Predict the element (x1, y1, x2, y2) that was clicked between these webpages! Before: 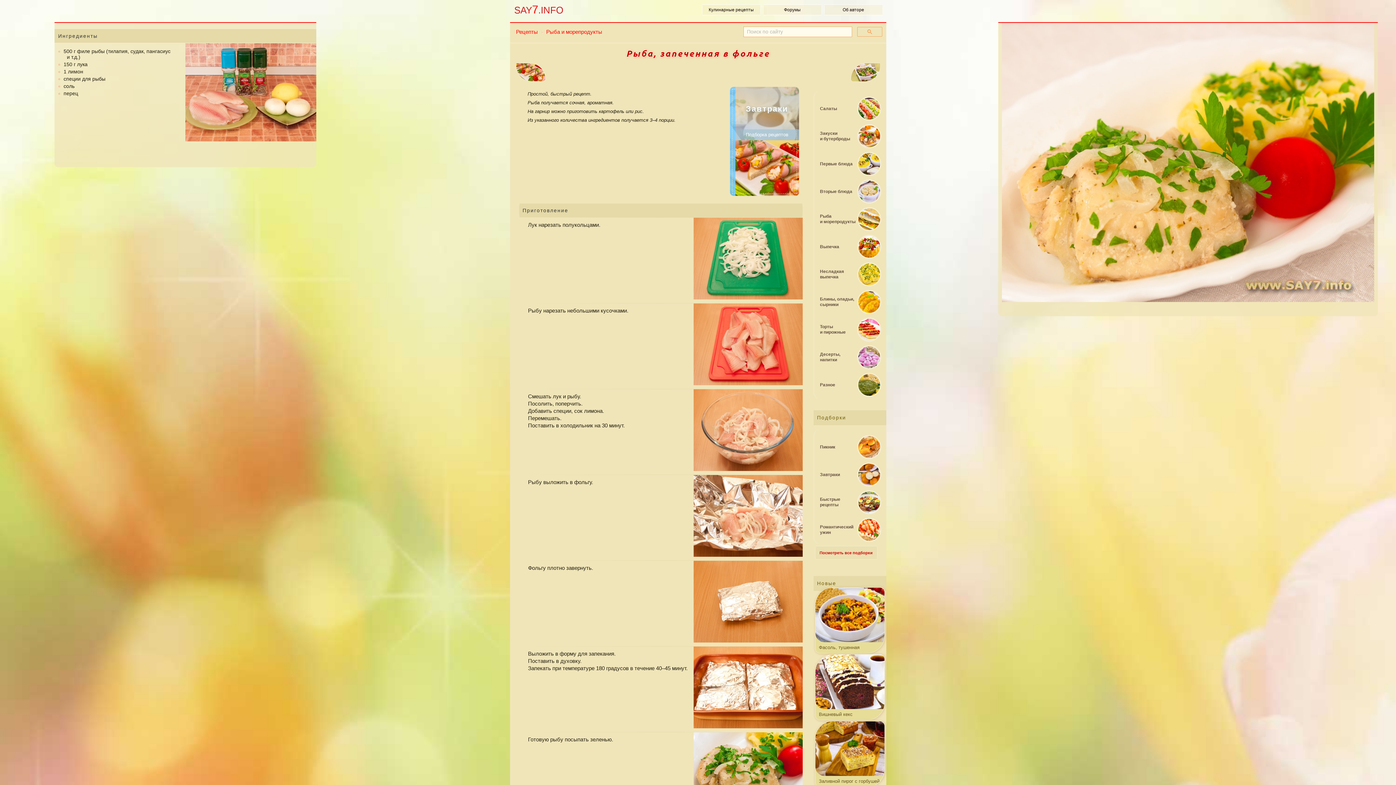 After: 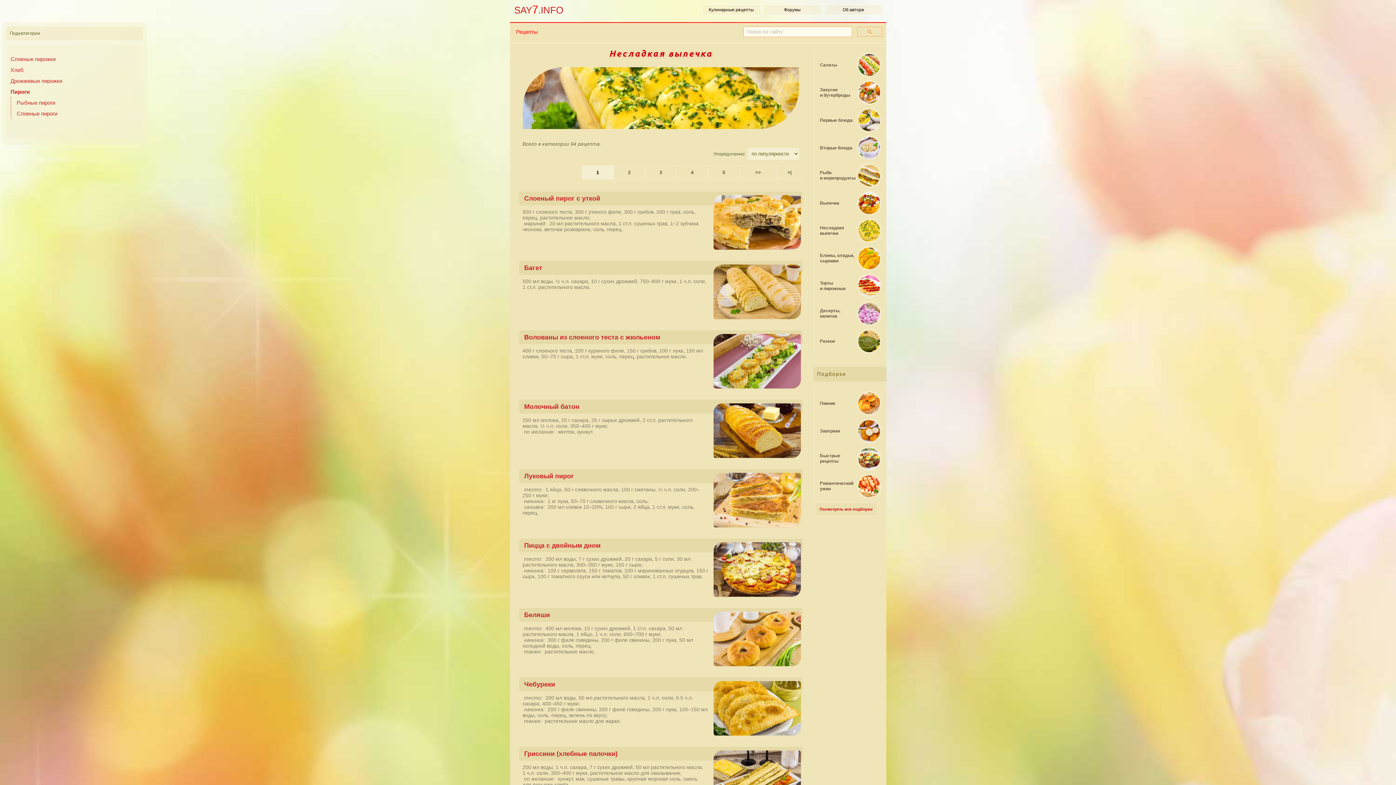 Action: label: Несладкая выпечка bbox: (816, 262, 883, 286)